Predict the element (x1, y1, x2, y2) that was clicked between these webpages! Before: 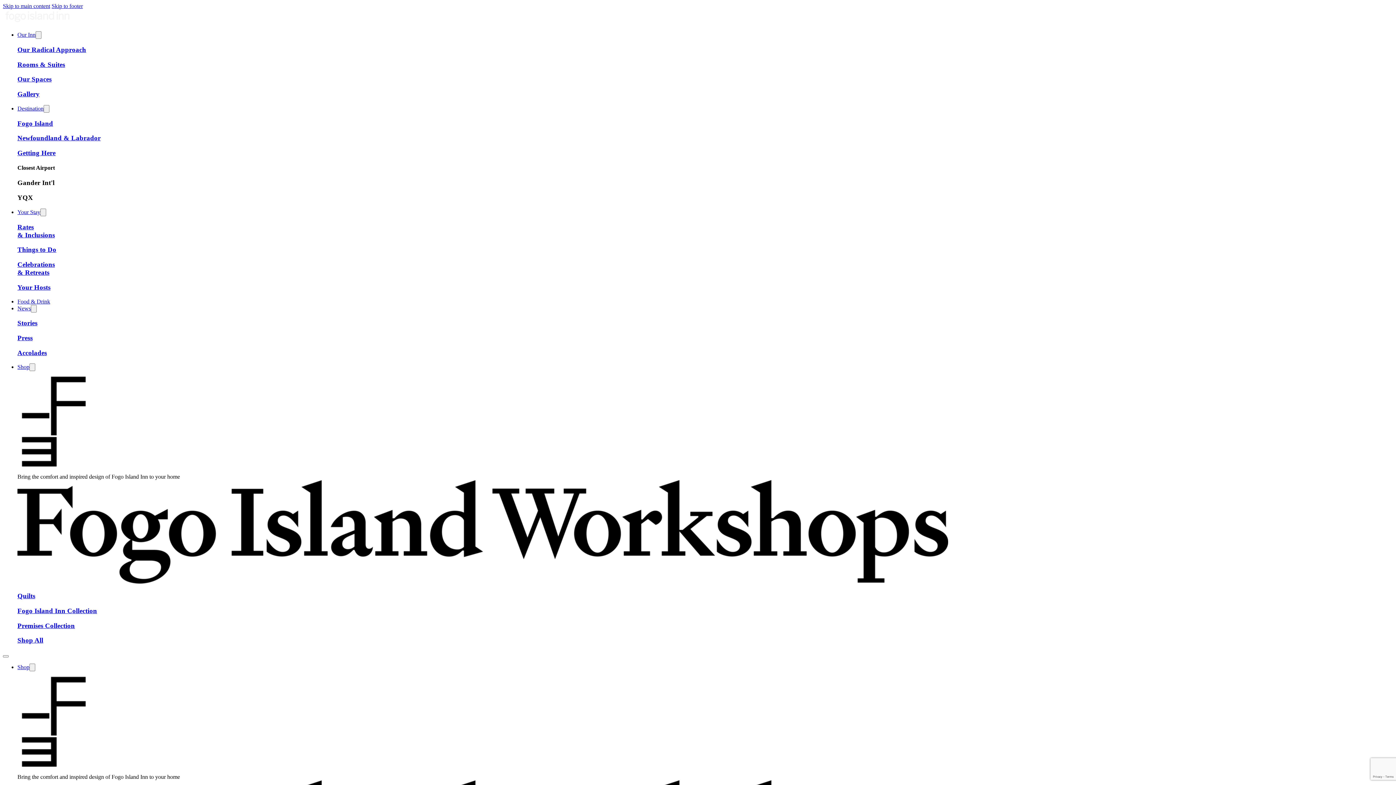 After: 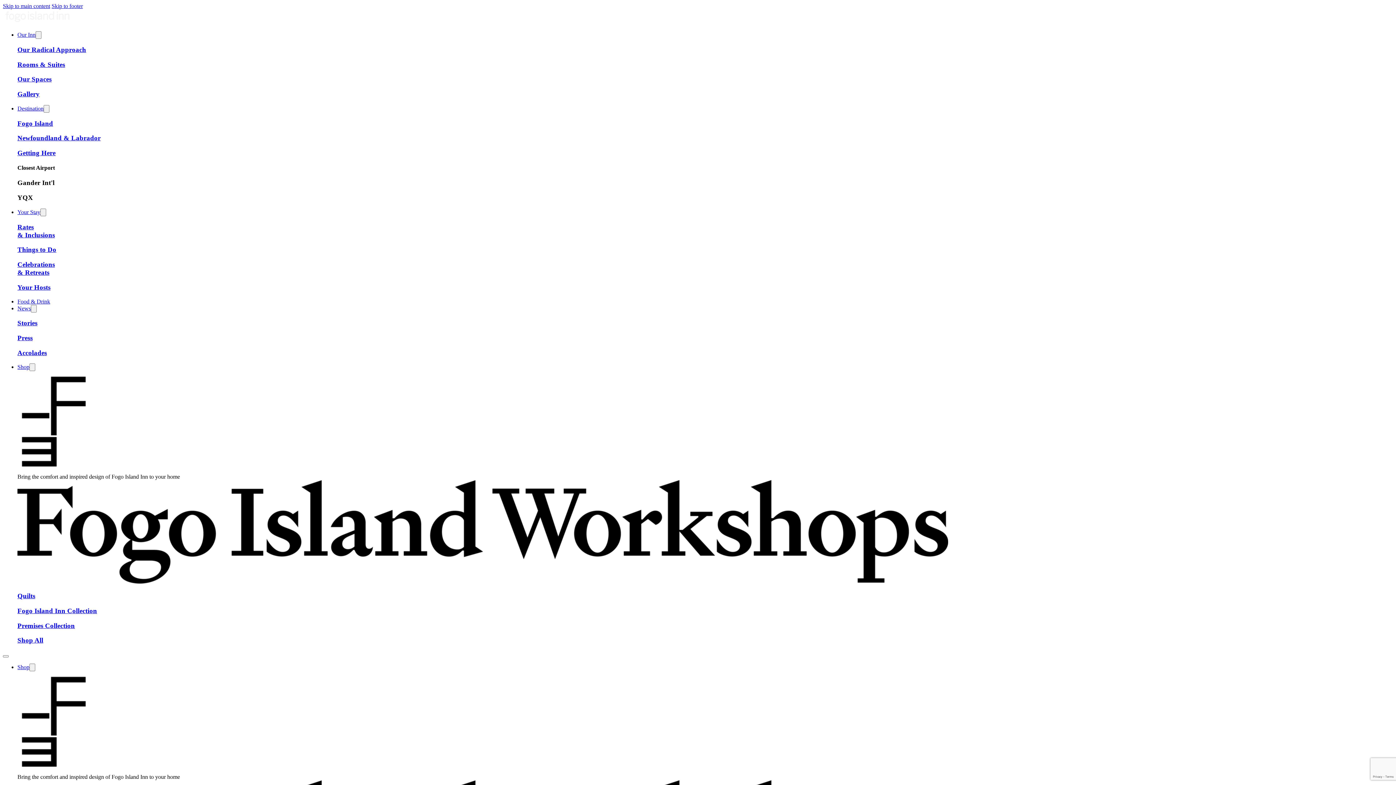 Action: label: Fogo Island
 bbox: (17, 119, 1393, 127)